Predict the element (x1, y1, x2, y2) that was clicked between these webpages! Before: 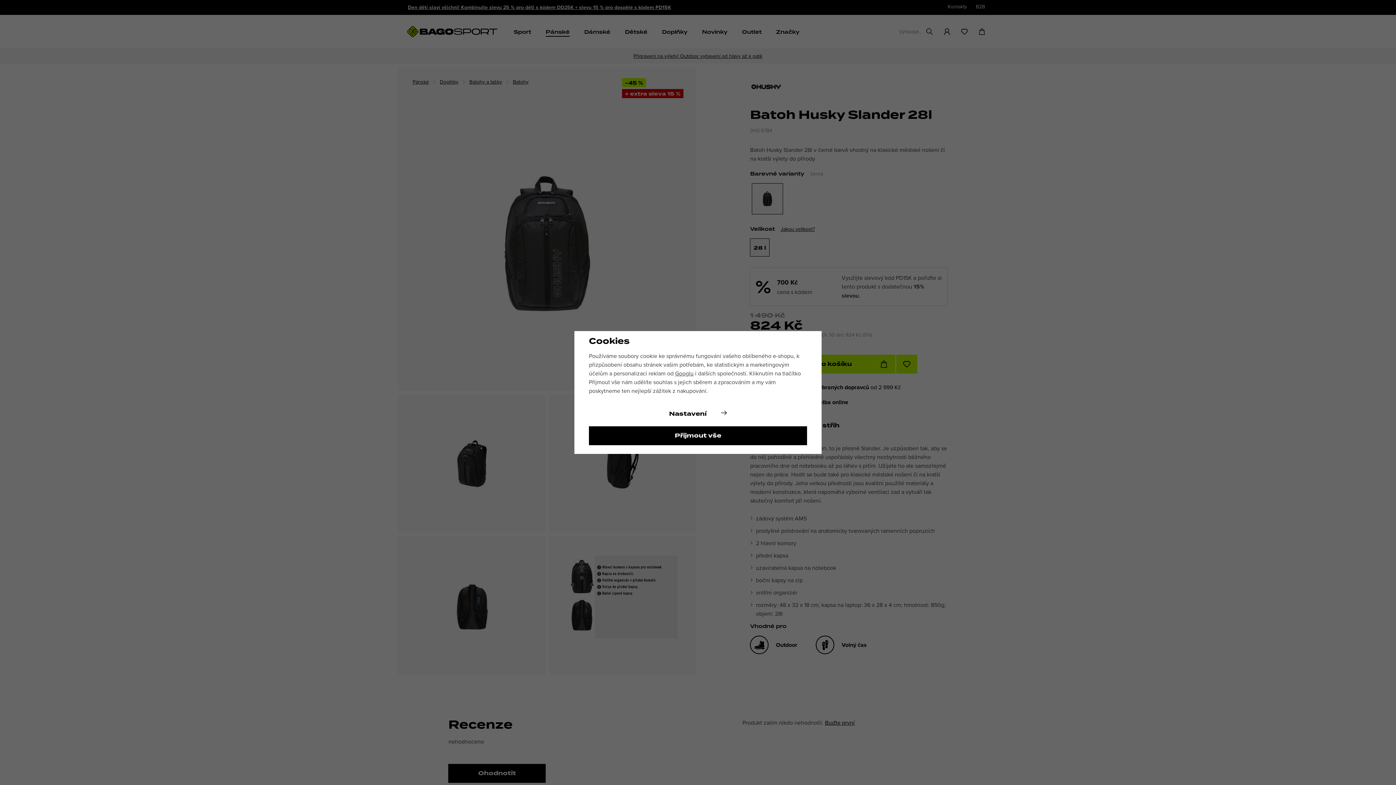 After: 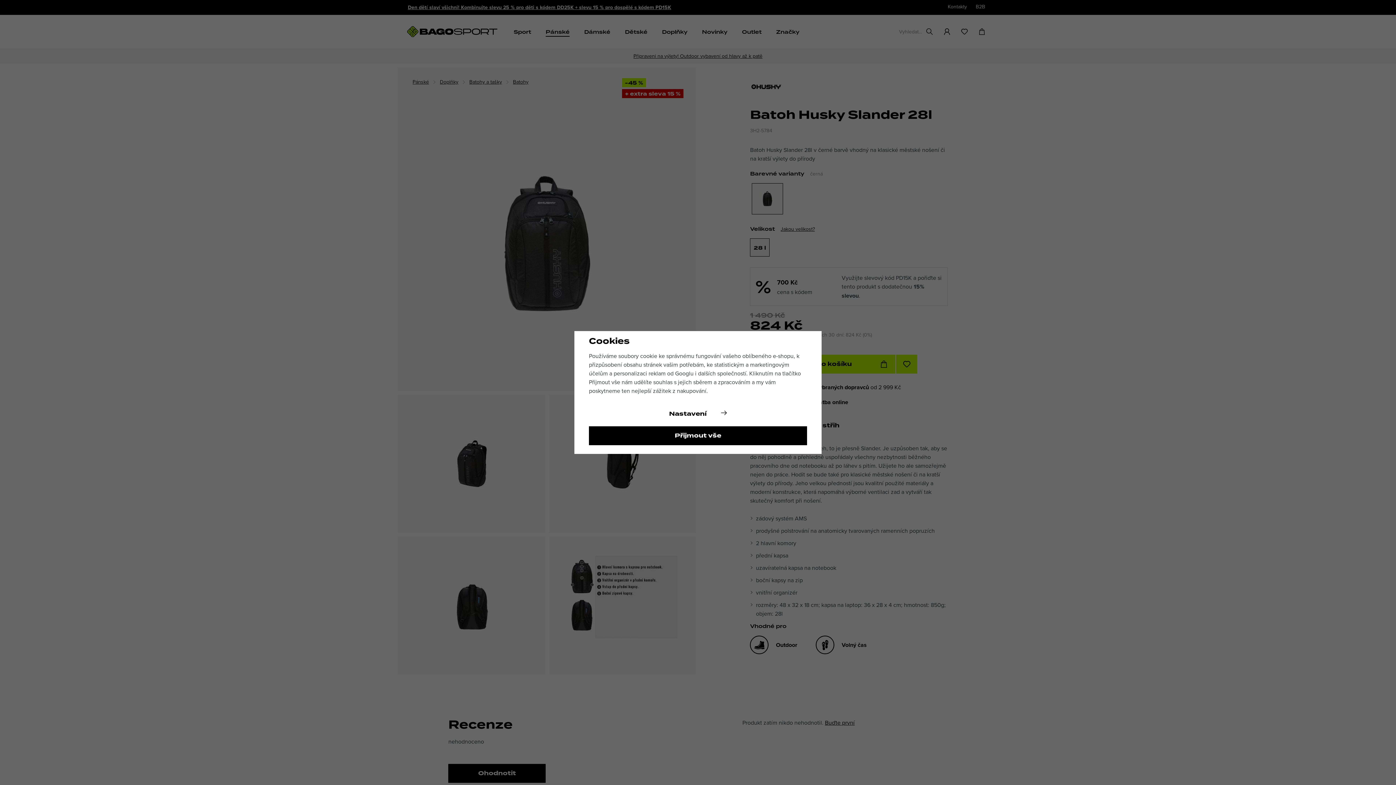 Action: label: Googlu bbox: (675, 369, 693, 377)